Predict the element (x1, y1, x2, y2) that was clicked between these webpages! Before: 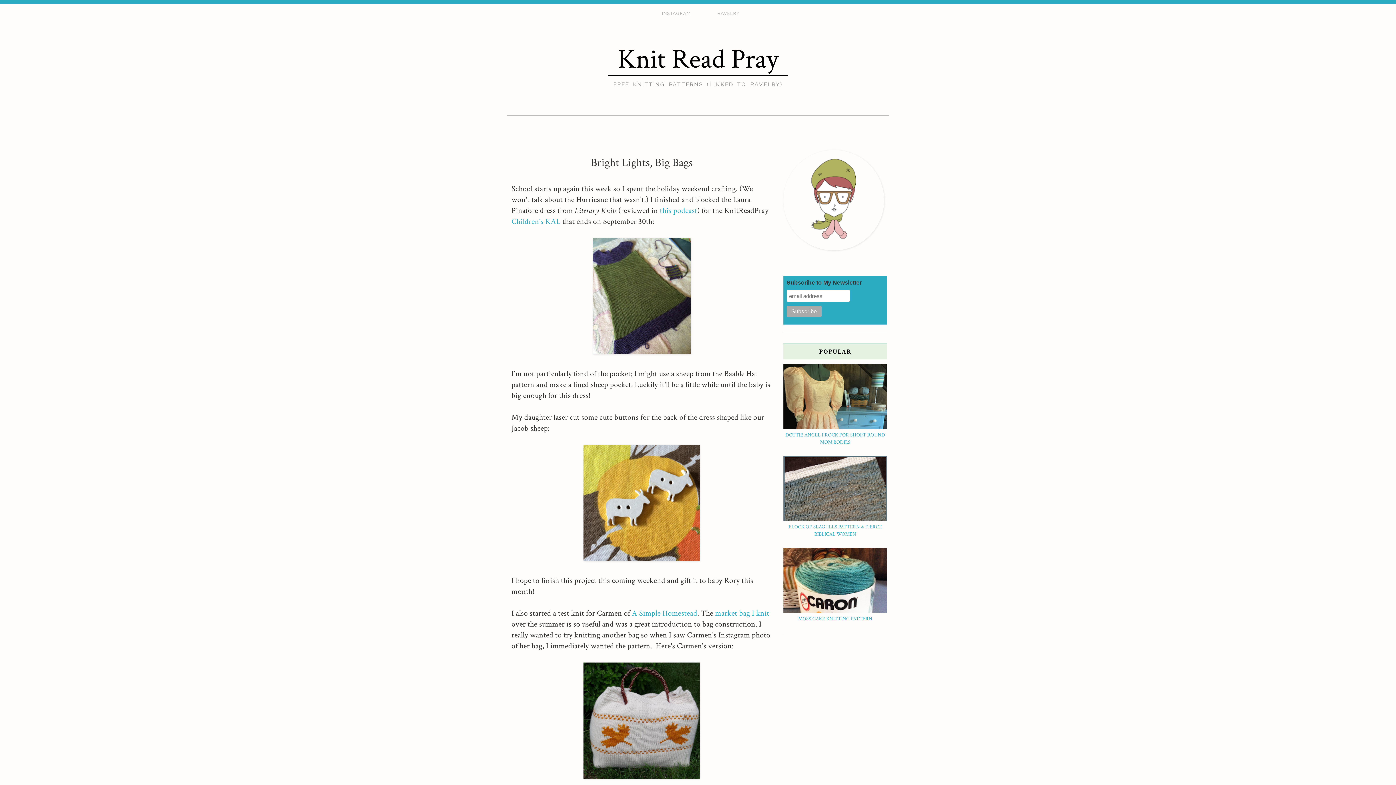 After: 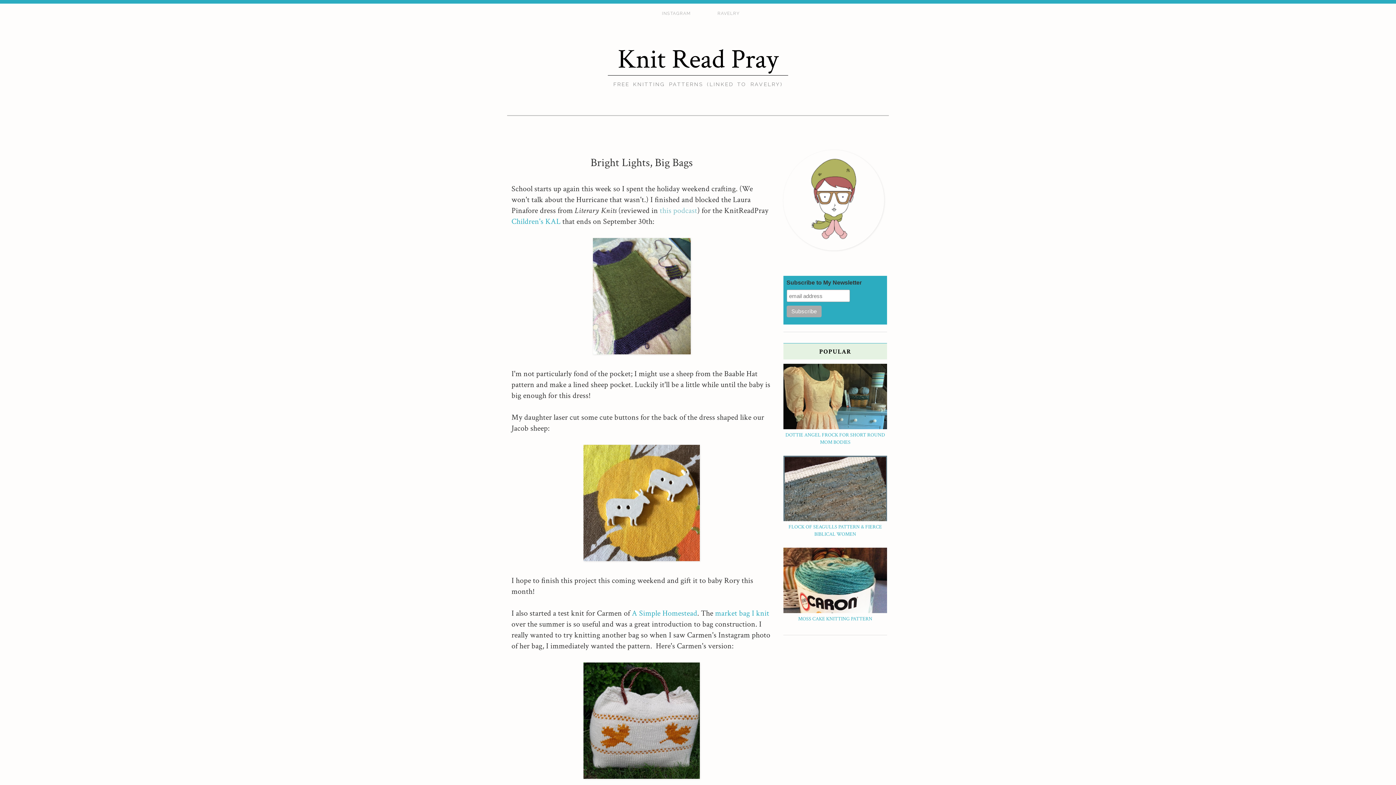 Action: label: this podcast bbox: (660, 205, 697, 215)